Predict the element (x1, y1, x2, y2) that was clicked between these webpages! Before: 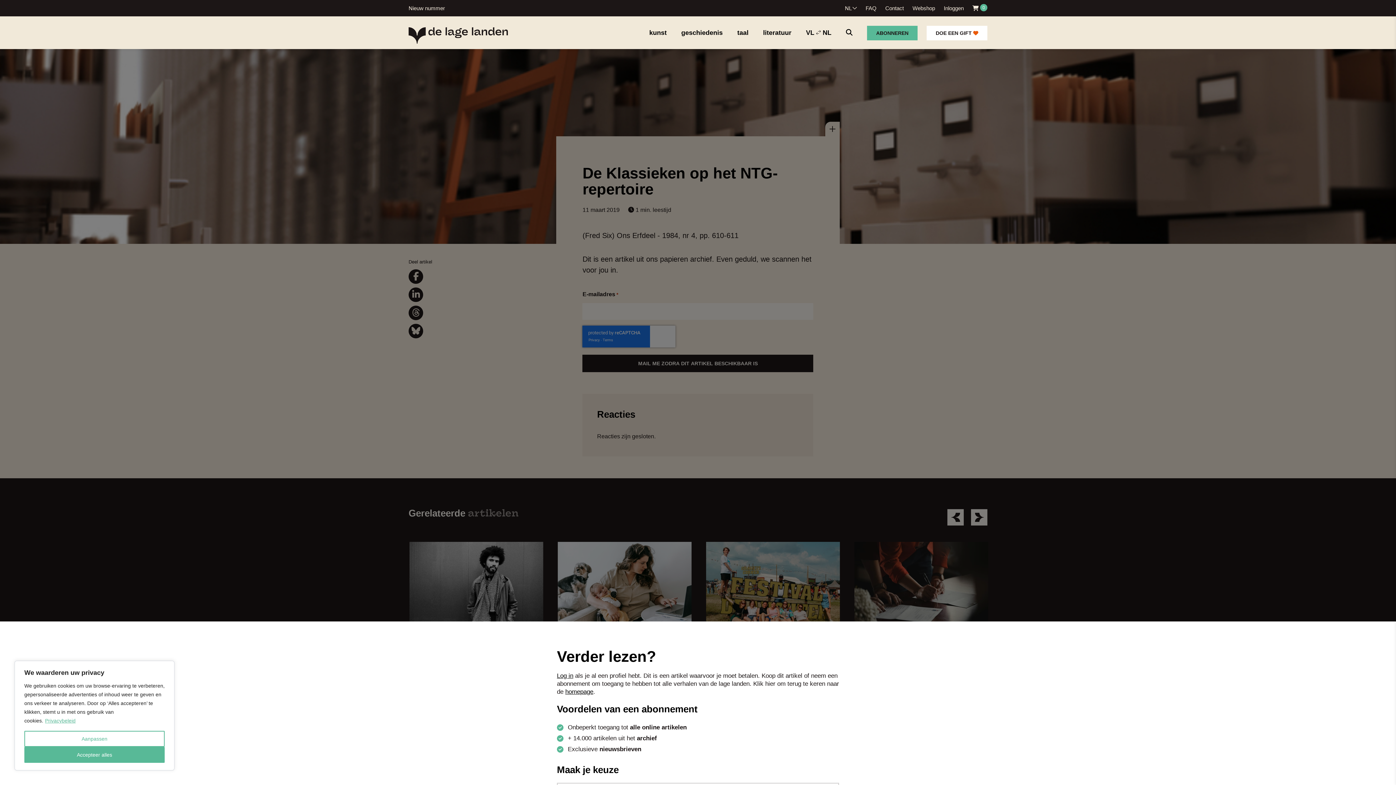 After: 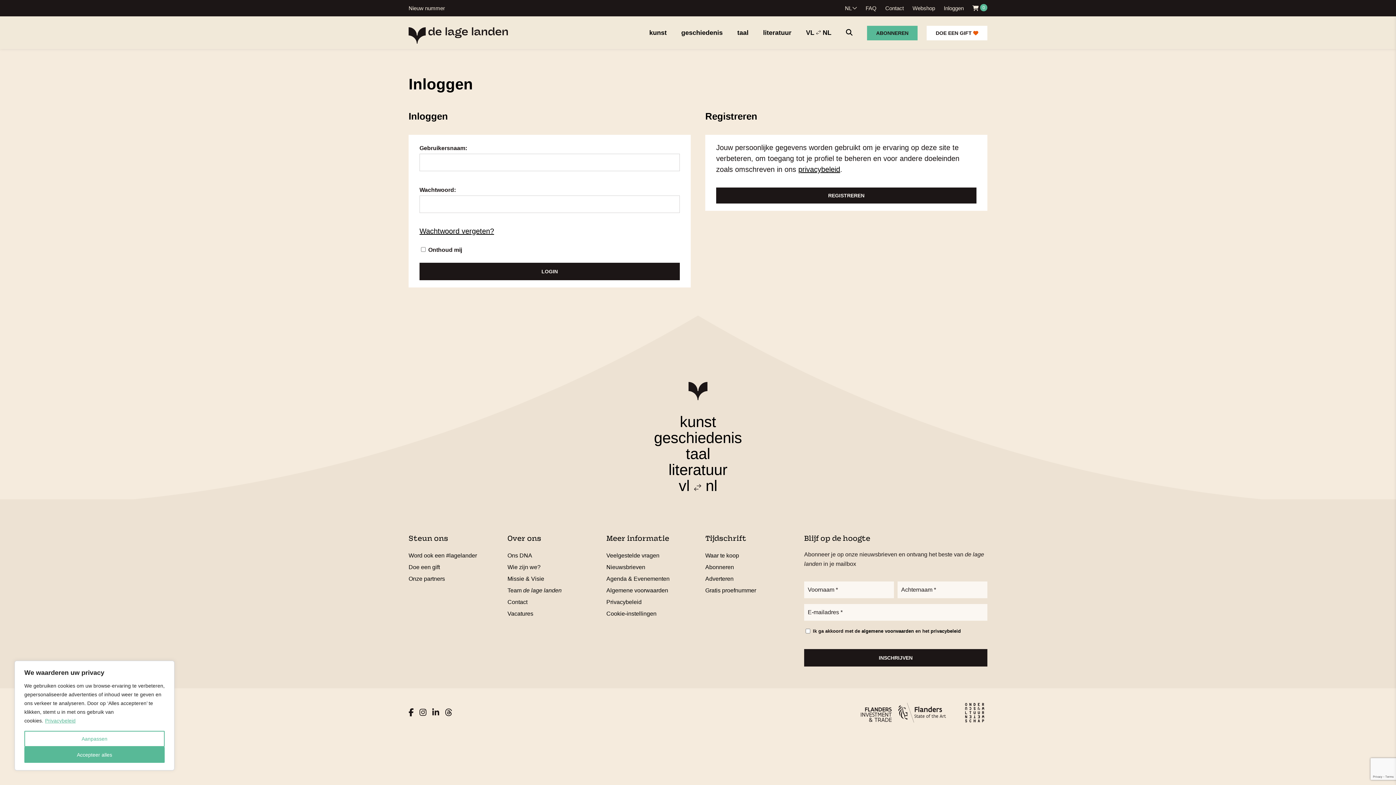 Action: bbox: (944, 5, 964, 11) label: Inloggen